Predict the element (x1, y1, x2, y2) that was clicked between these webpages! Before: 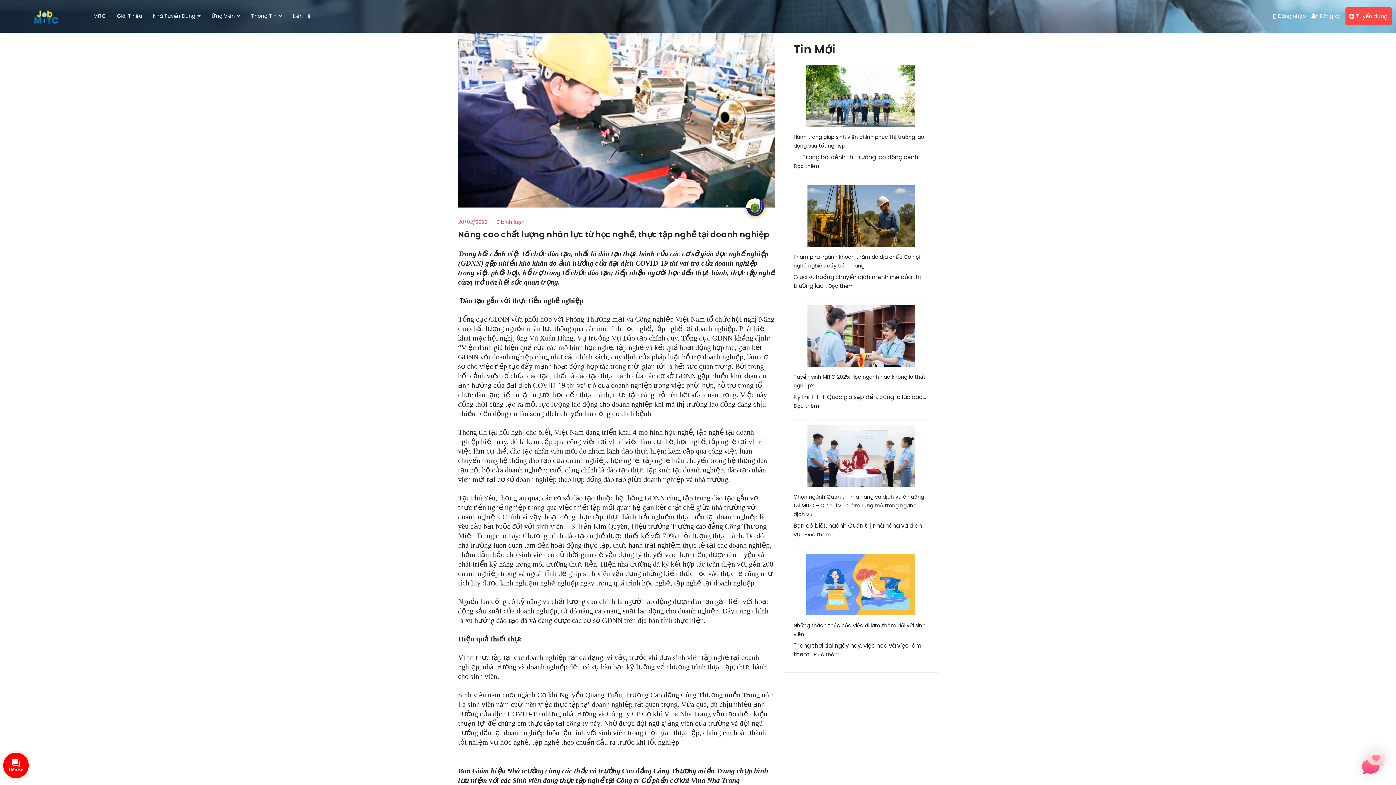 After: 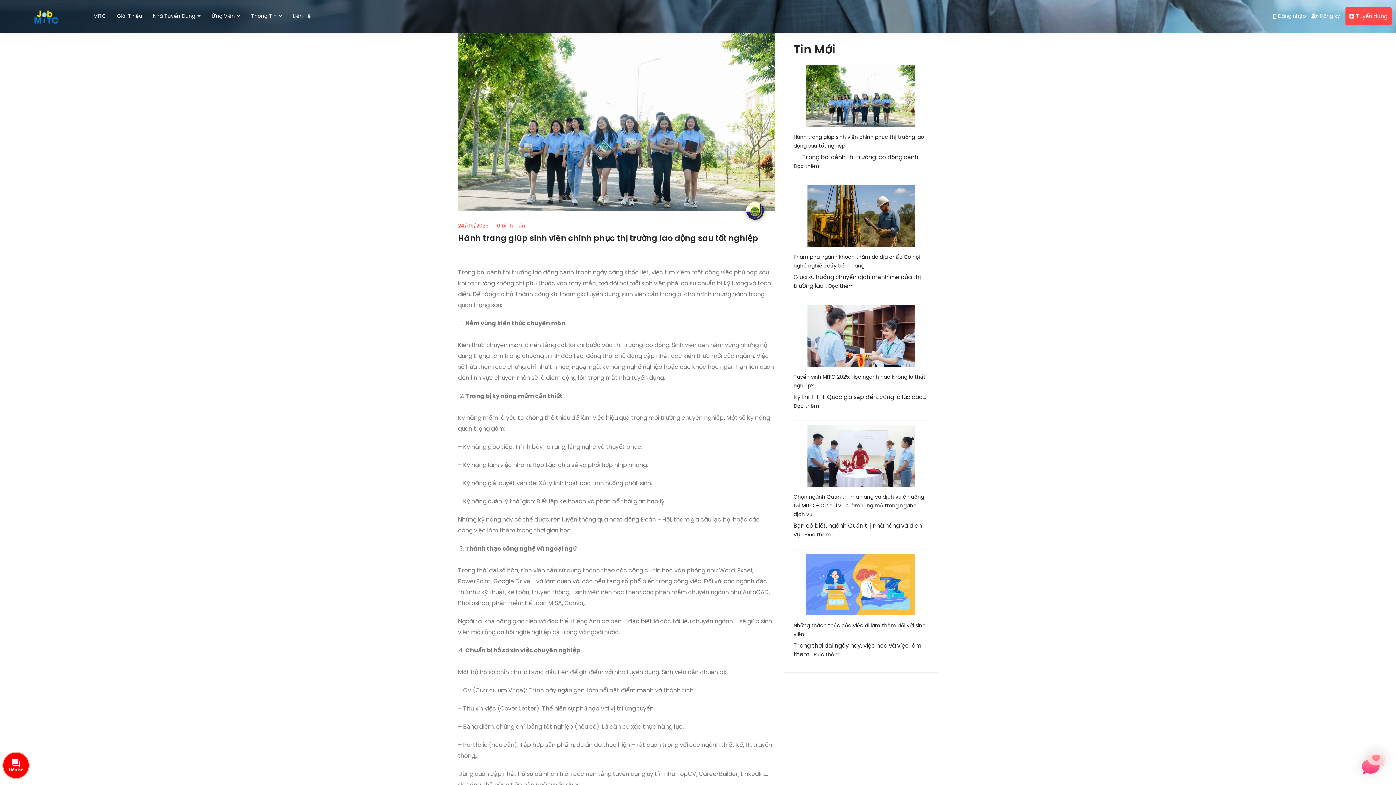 Action: bbox: (793, 162, 819, 169) label: Đọc thêm